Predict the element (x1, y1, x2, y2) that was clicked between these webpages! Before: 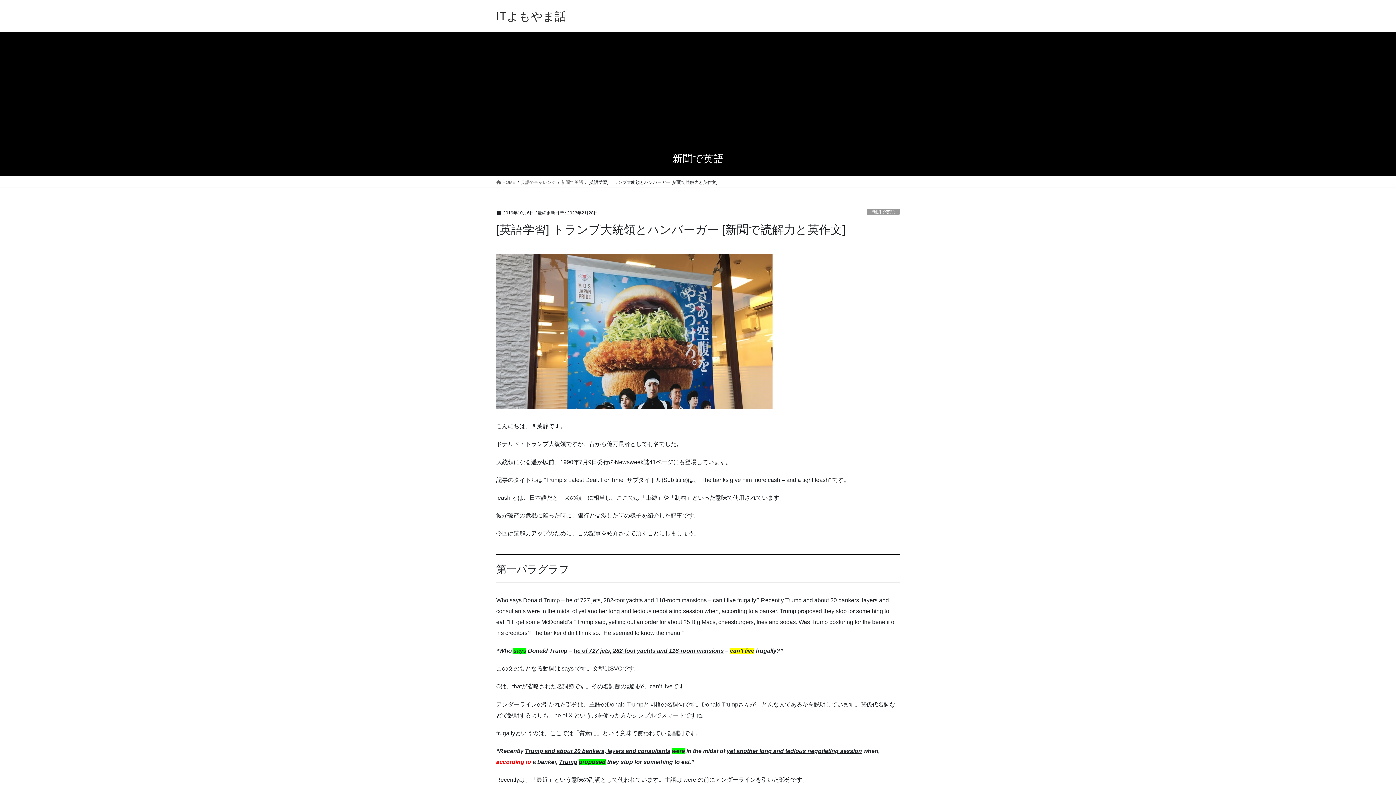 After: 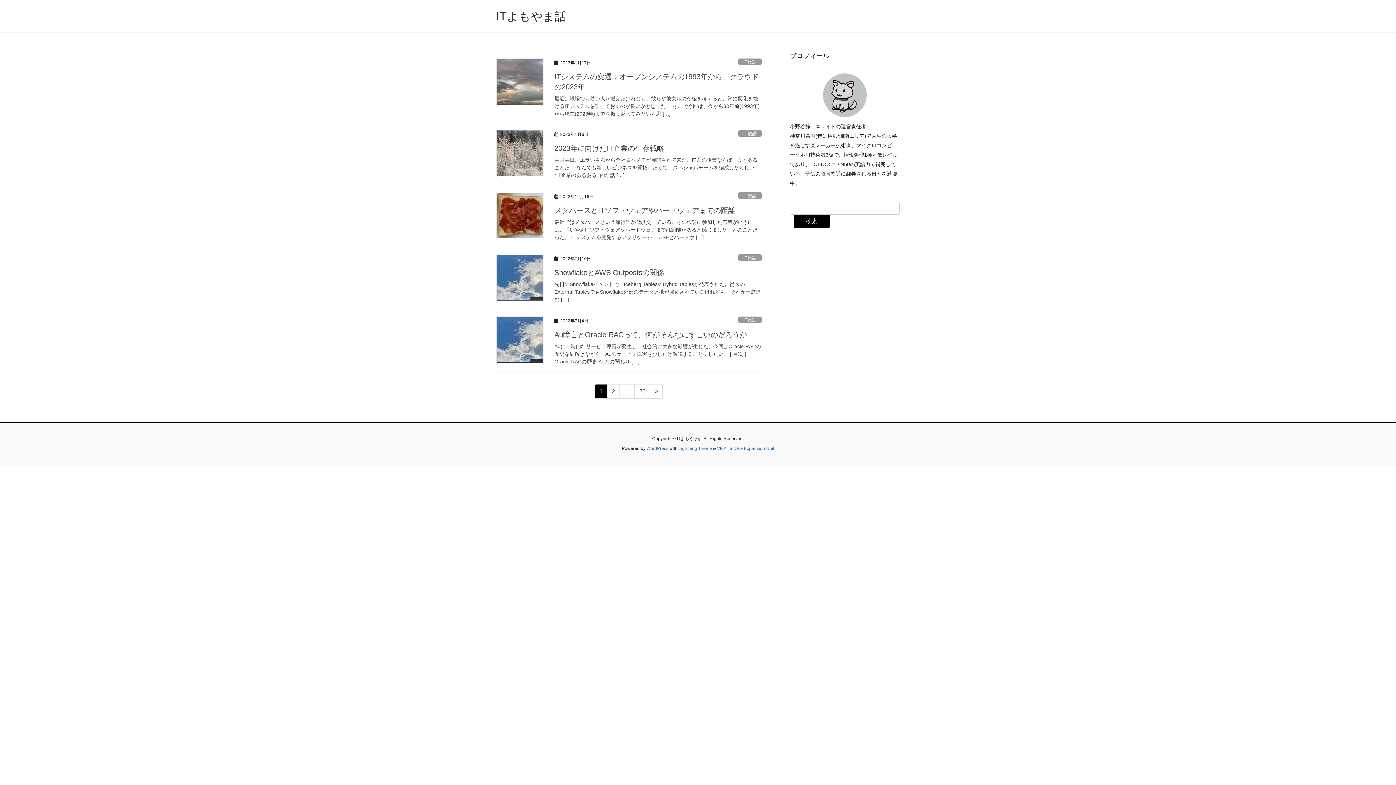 Action: label:  HOME bbox: (496, 178, 515, 185)